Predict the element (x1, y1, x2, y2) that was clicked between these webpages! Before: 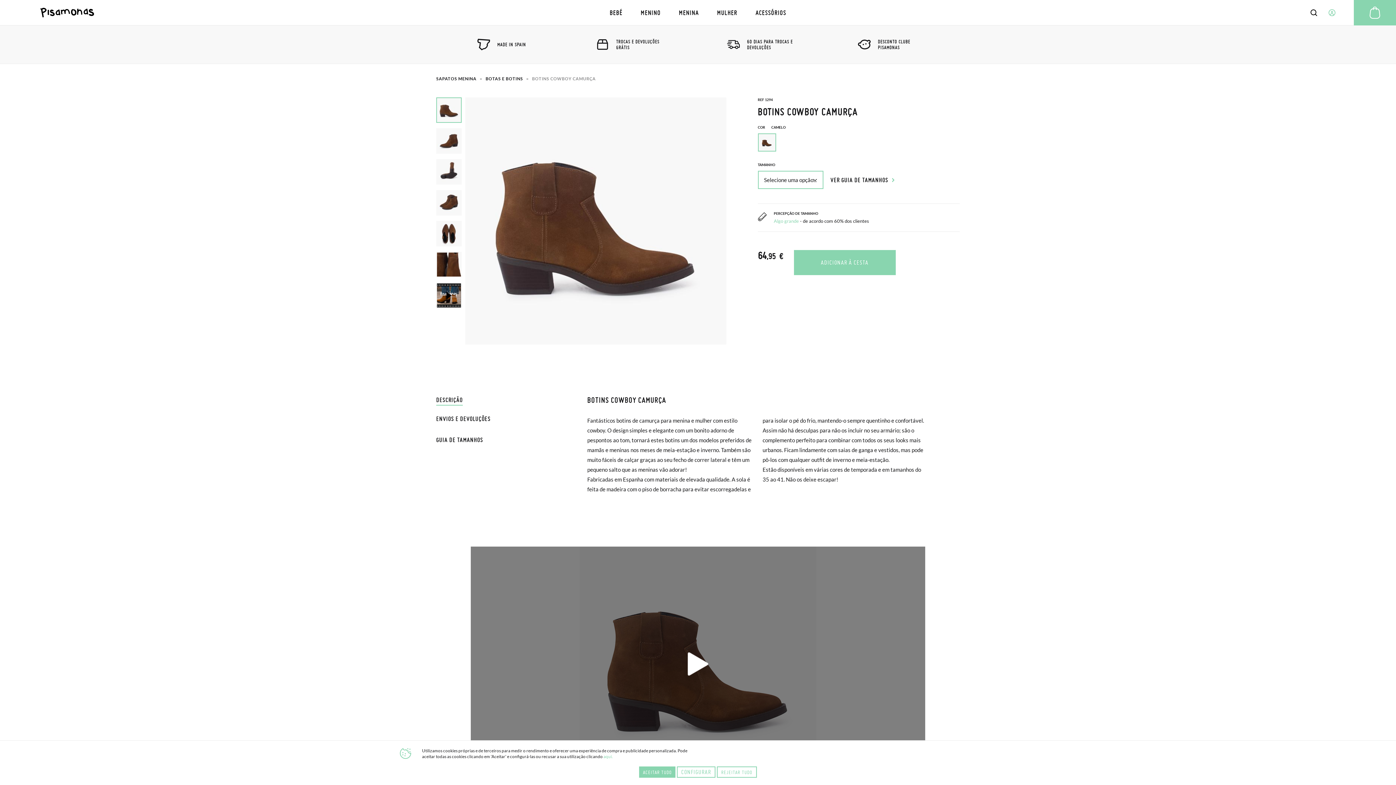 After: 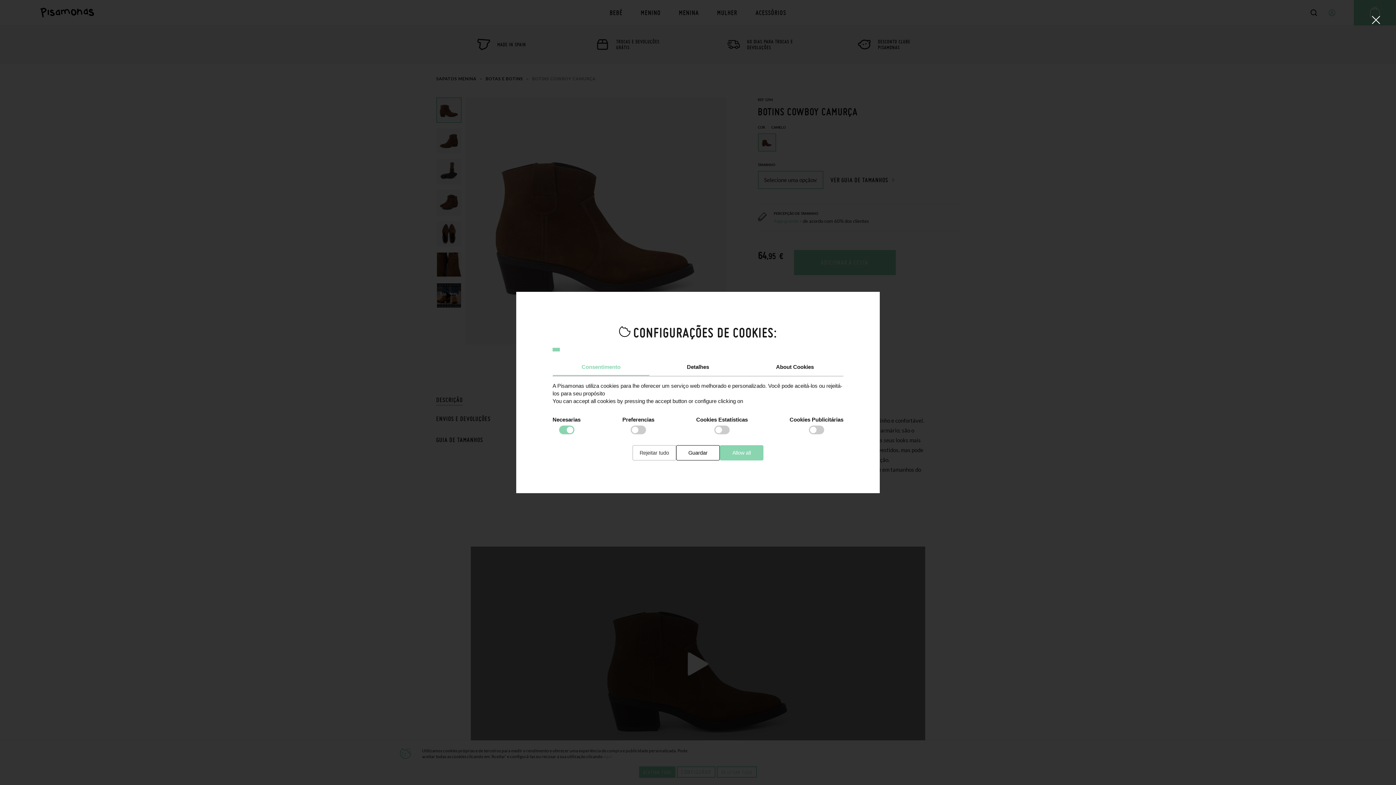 Action: label: aqui. bbox: (603, 754, 613, 759)